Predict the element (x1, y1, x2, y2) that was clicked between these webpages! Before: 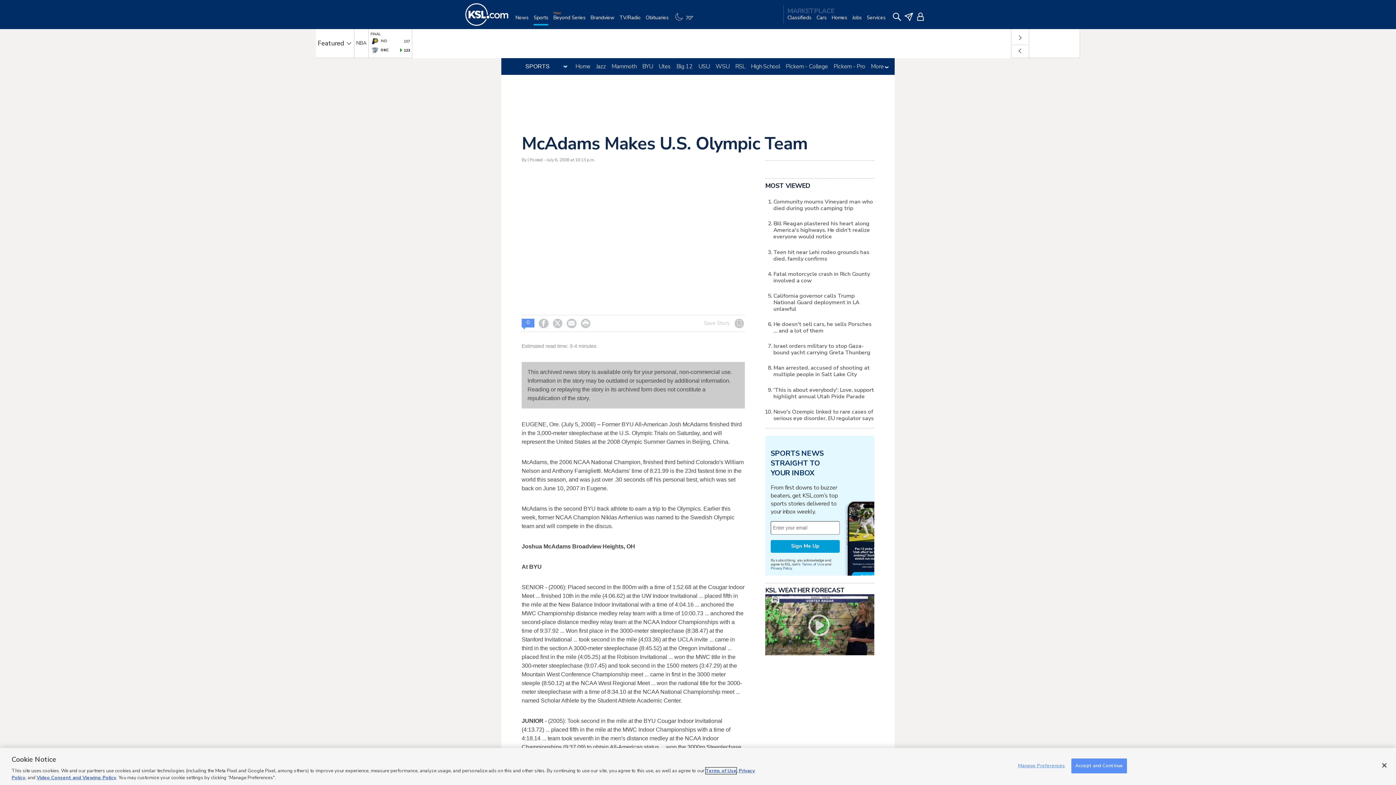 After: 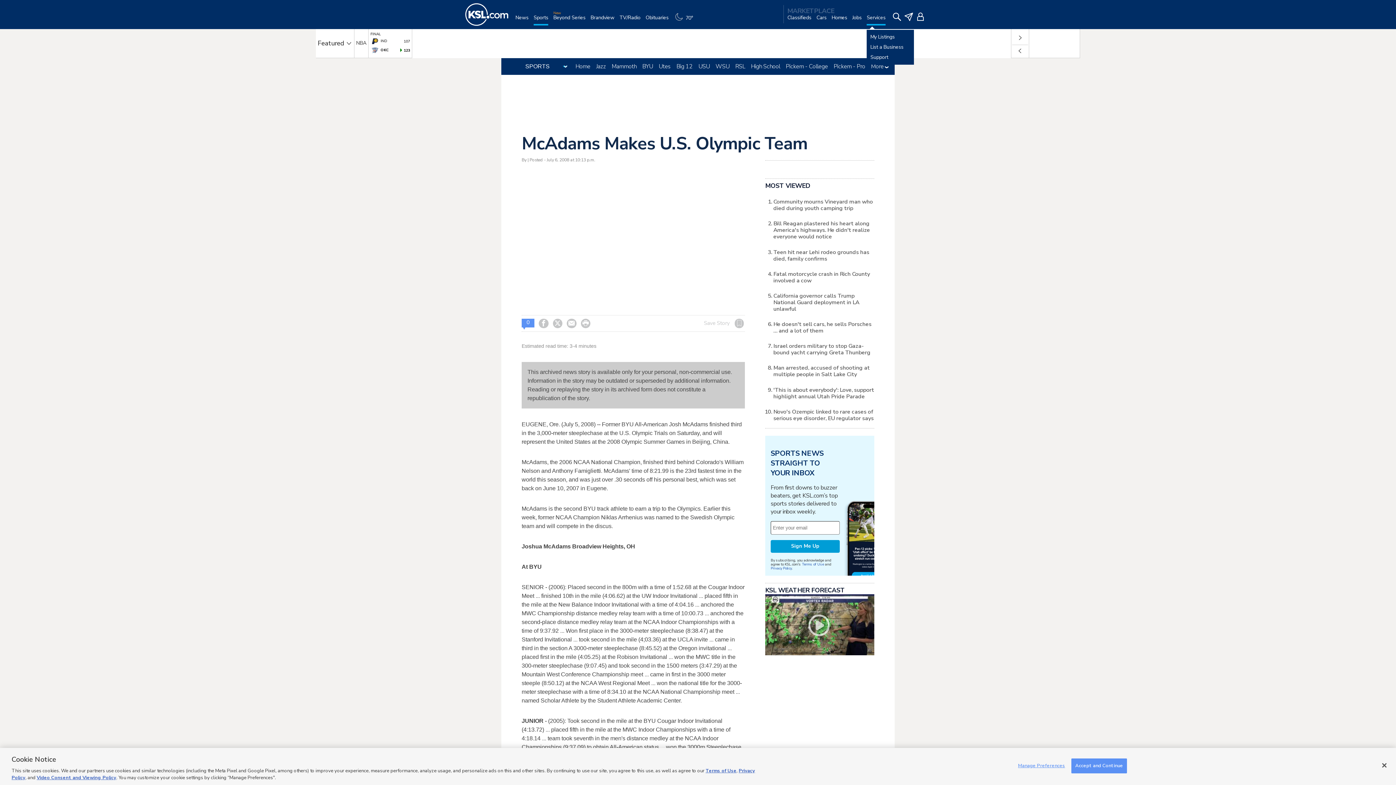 Action: bbox: (866, 14, 885, 29) label: Services